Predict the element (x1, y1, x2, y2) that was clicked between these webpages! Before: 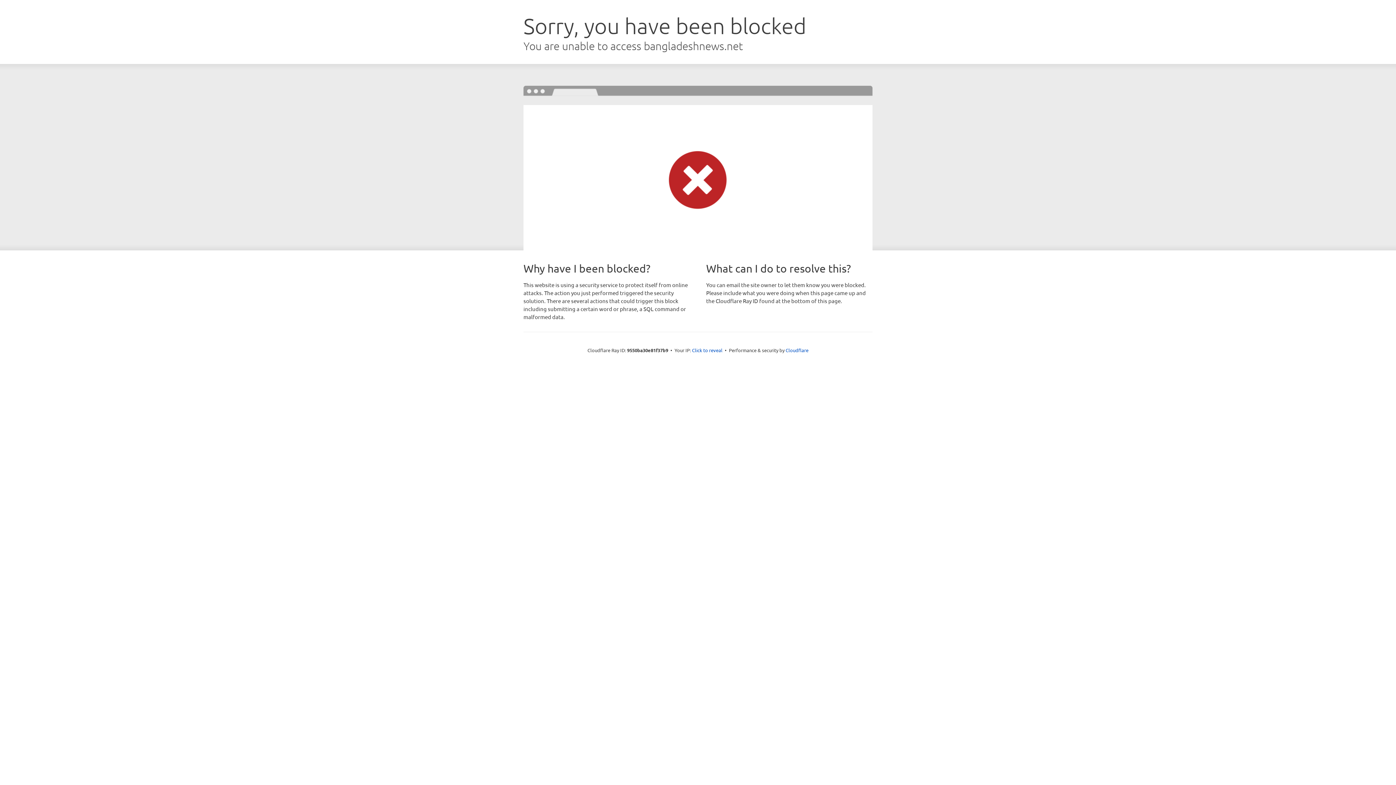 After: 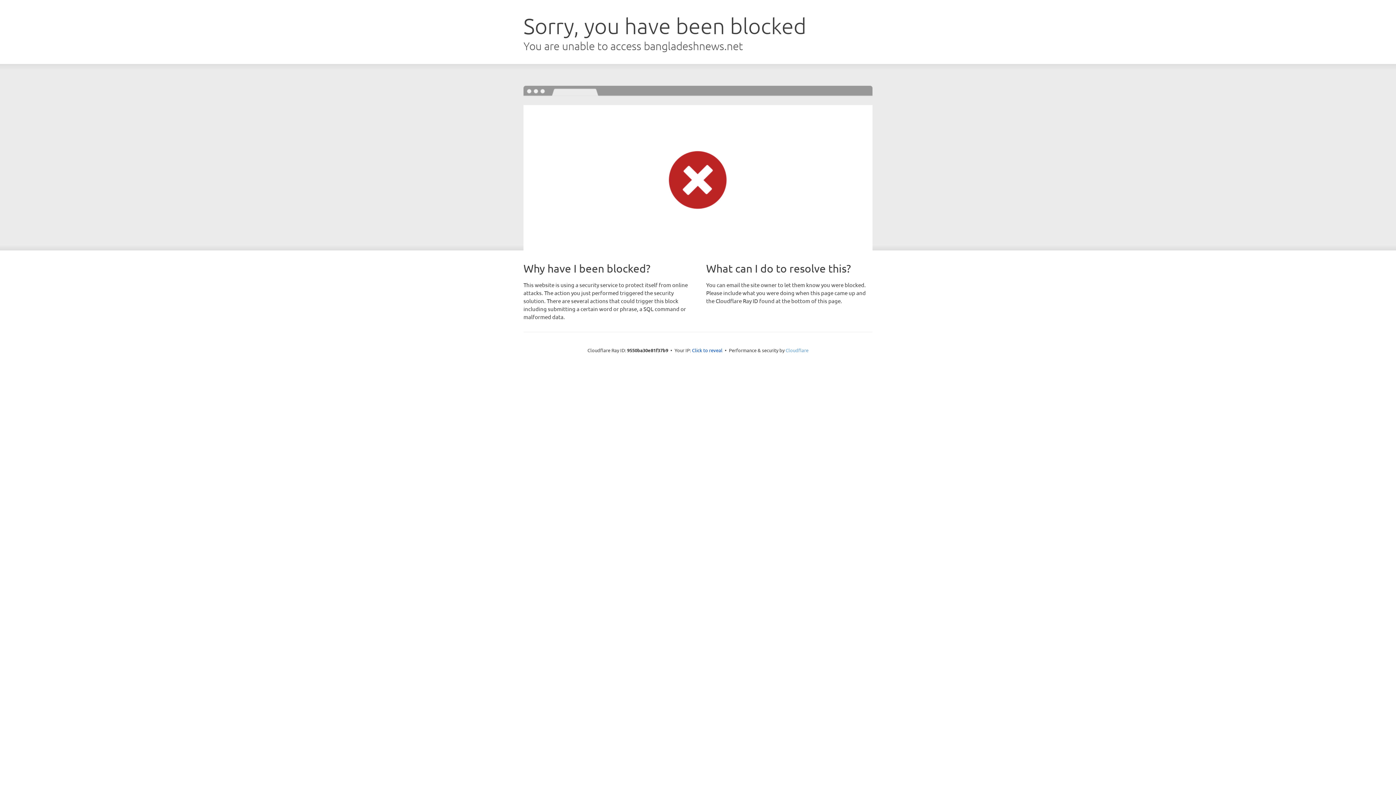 Action: label: Cloudflare bbox: (785, 347, 808, 353)